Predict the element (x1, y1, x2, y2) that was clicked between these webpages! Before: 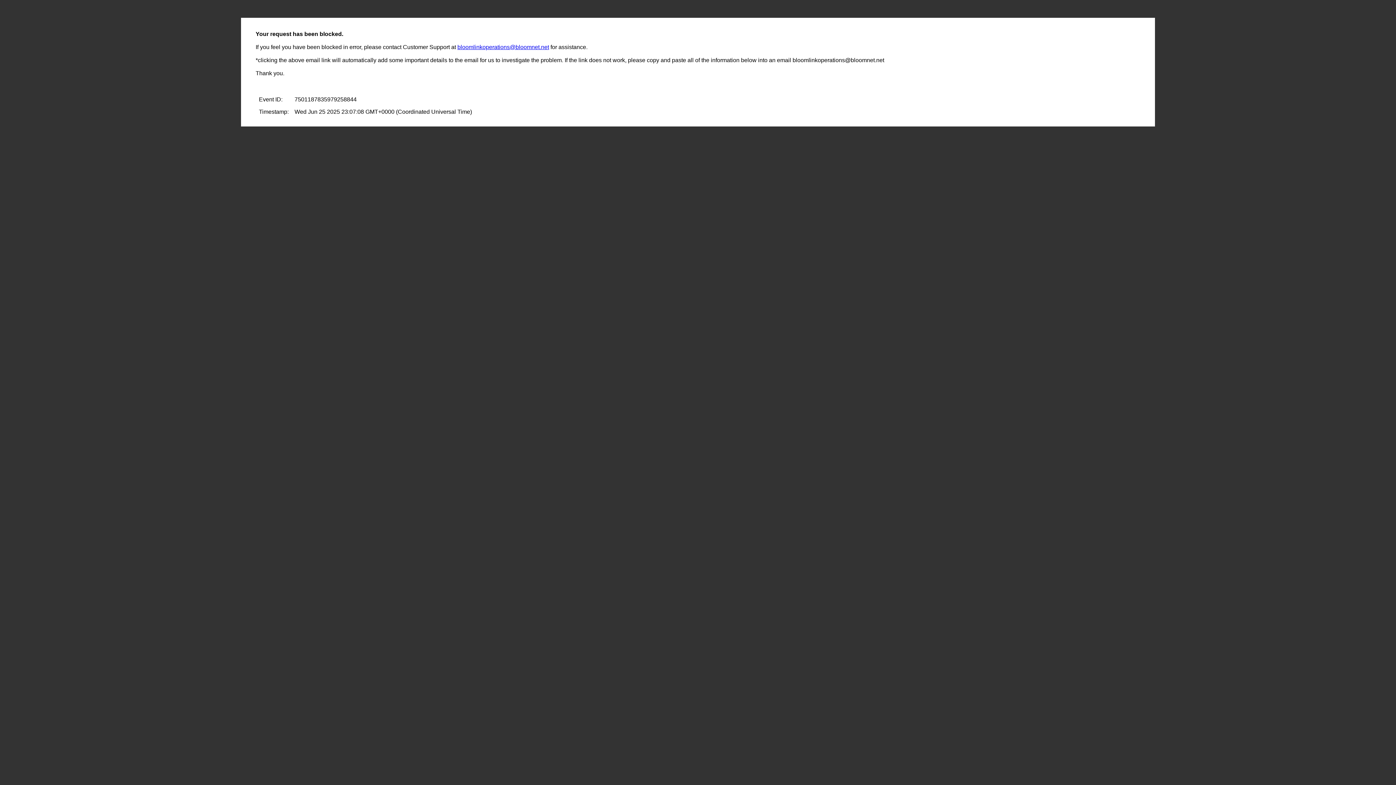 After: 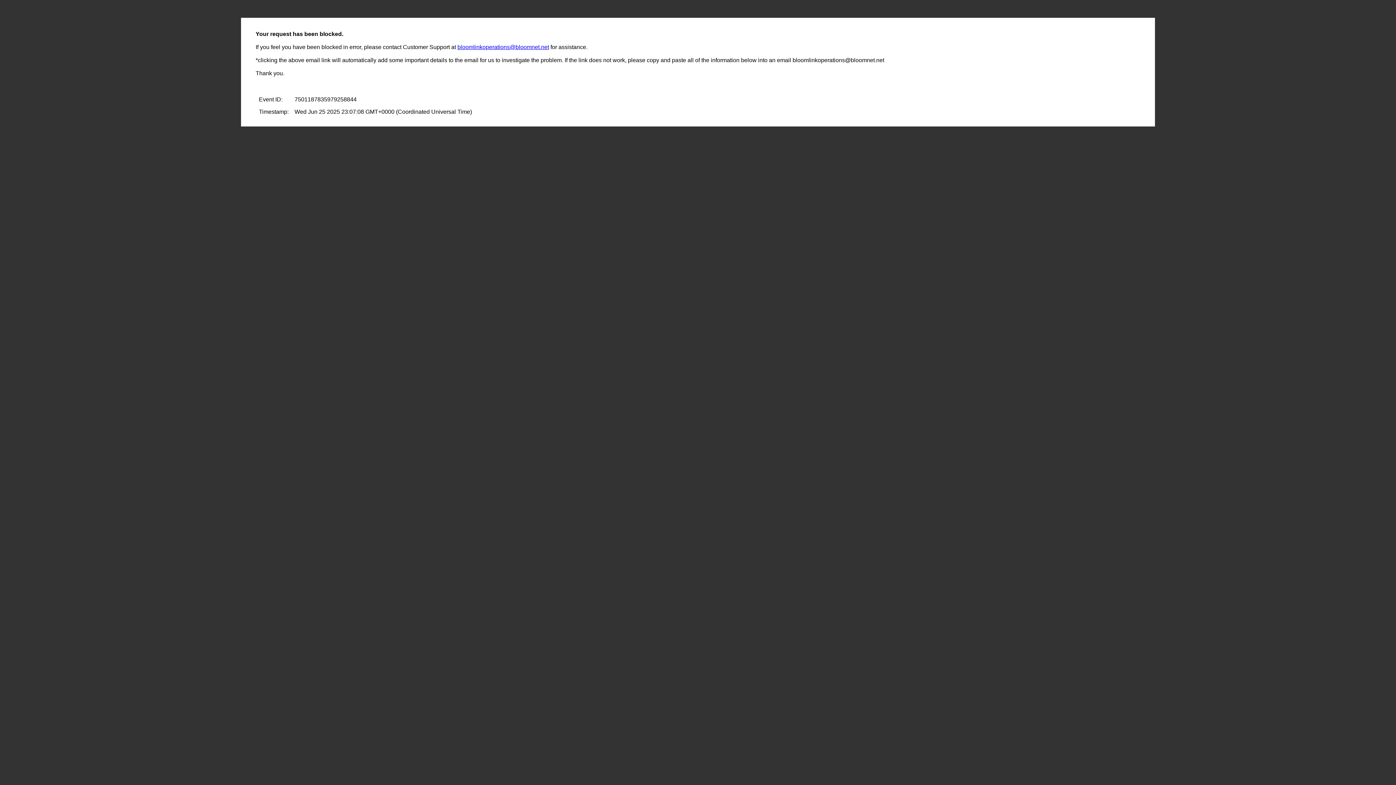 Action: bbox: (457, 44, 549, 50) label: bloomlinkoperations@bloomnet.net